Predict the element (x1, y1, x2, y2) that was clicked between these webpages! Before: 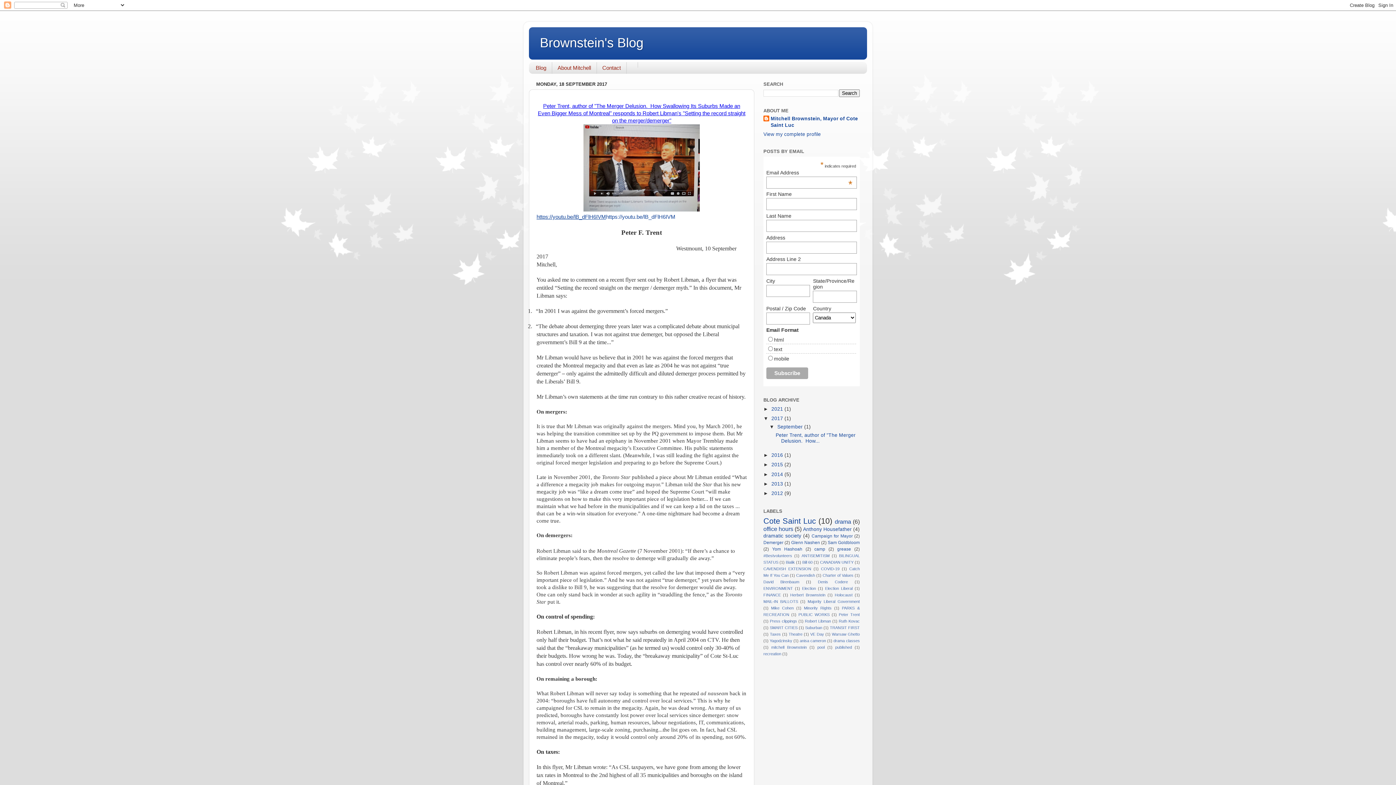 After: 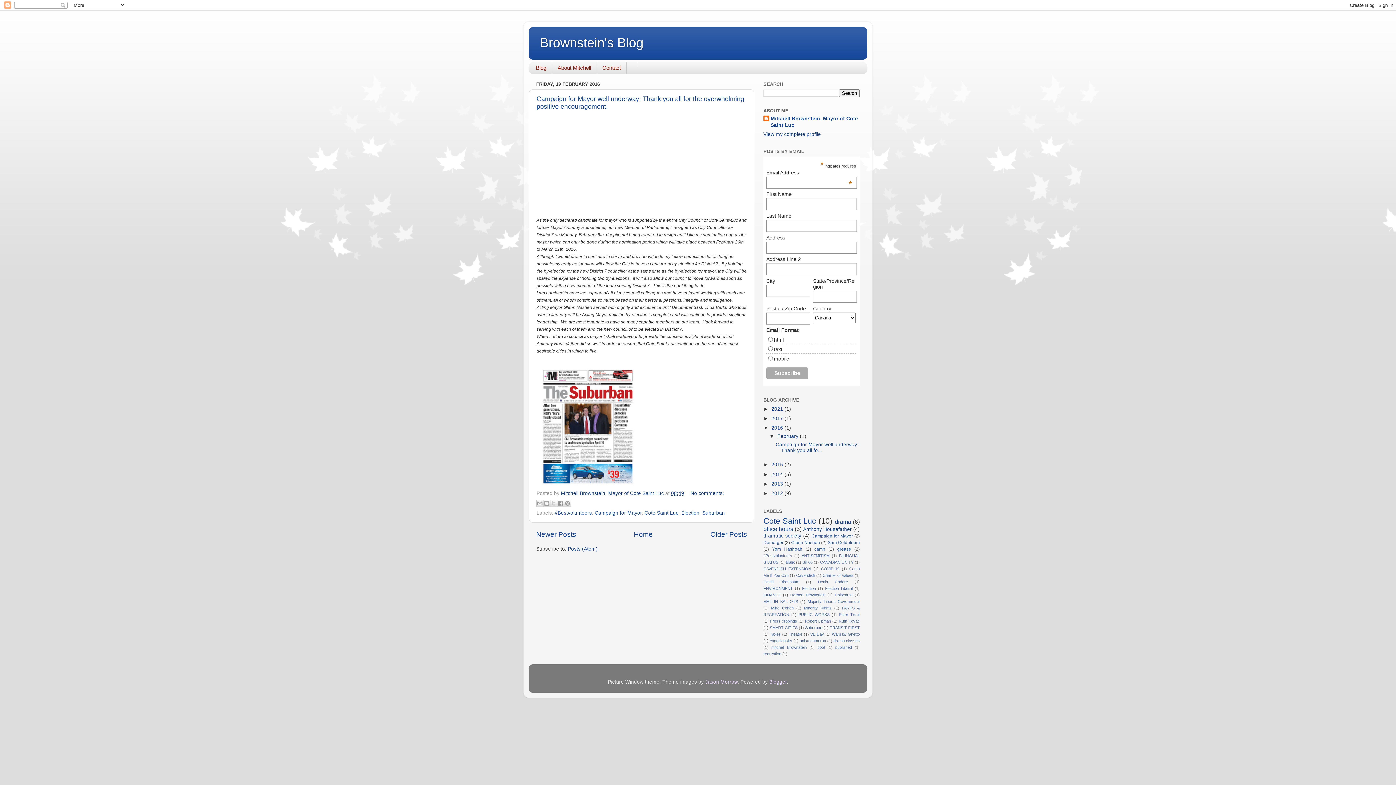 Action: bbox: (771, 452, 784, 458) label: 2016 